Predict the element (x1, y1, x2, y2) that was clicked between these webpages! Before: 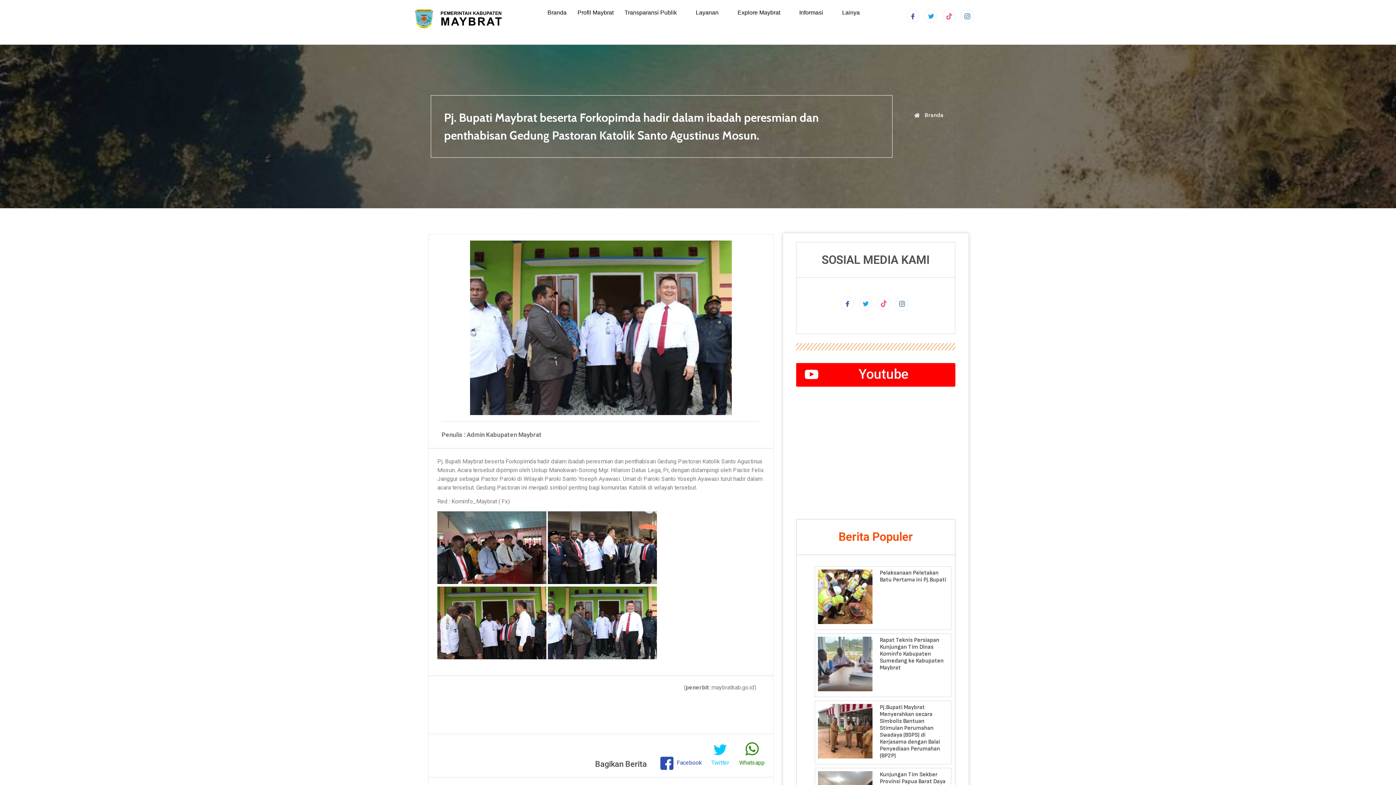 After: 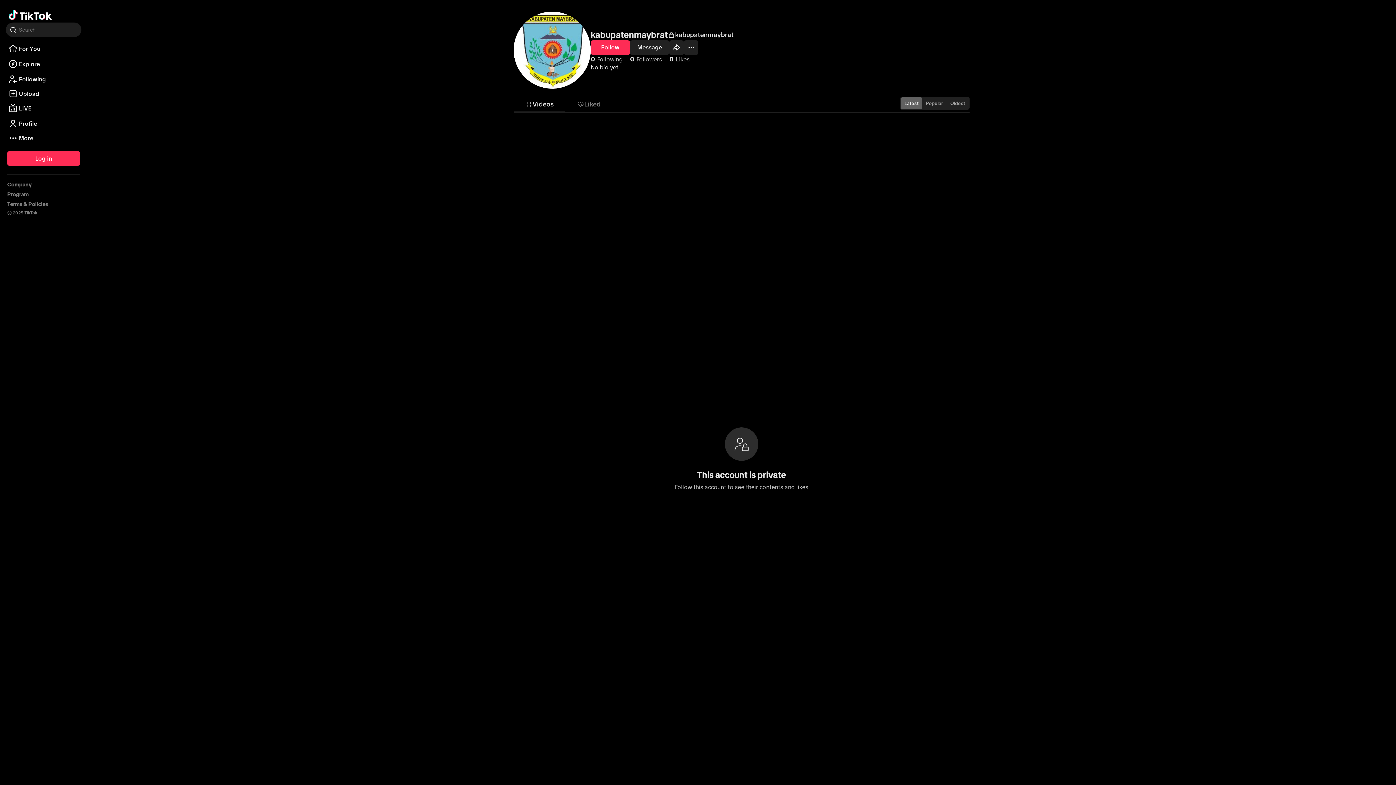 Action: bbox: (942, 9, 955, 22) label: dribbble